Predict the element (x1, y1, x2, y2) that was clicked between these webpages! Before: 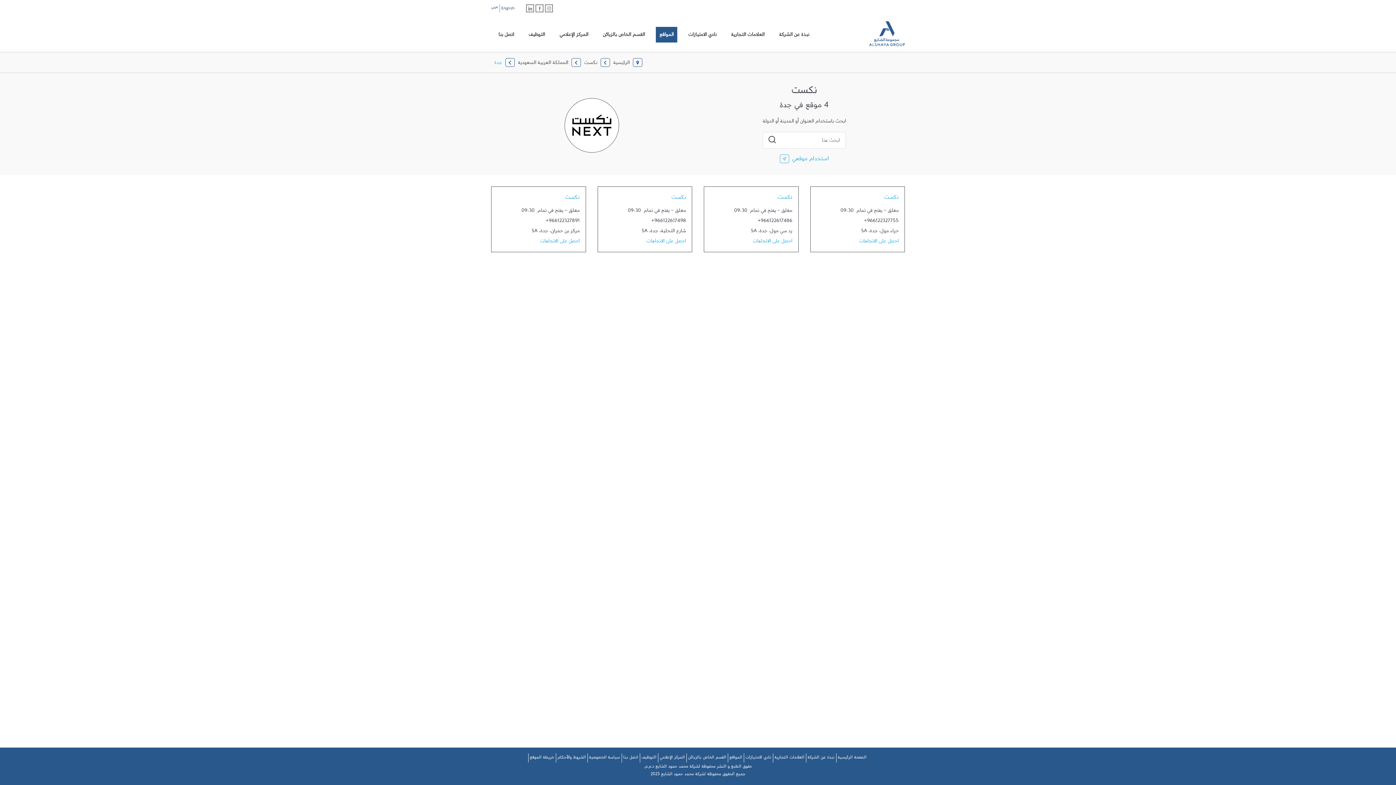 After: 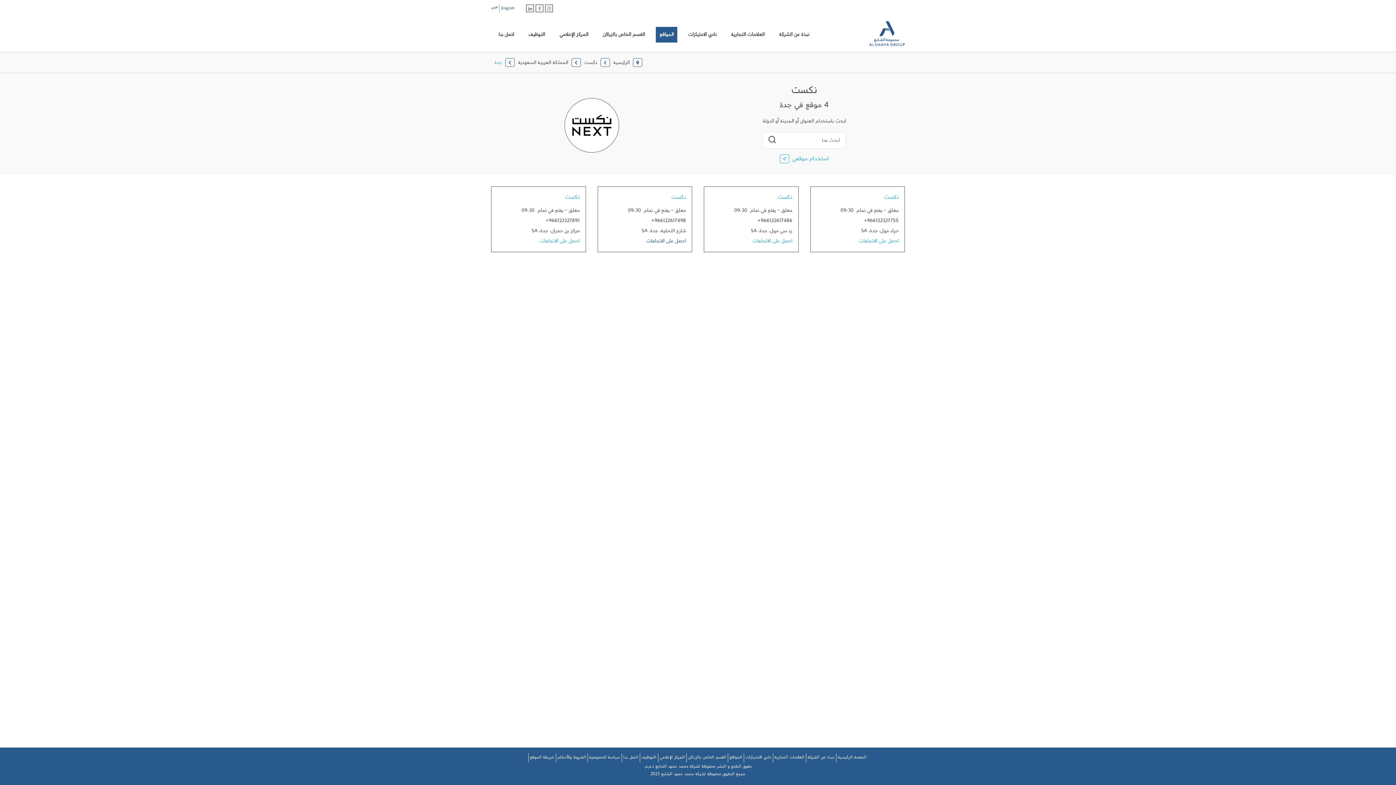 Action: bbox: (646, 238, 686, 246) label: احصل على الاتجاهات
 Link Opens in New Tab